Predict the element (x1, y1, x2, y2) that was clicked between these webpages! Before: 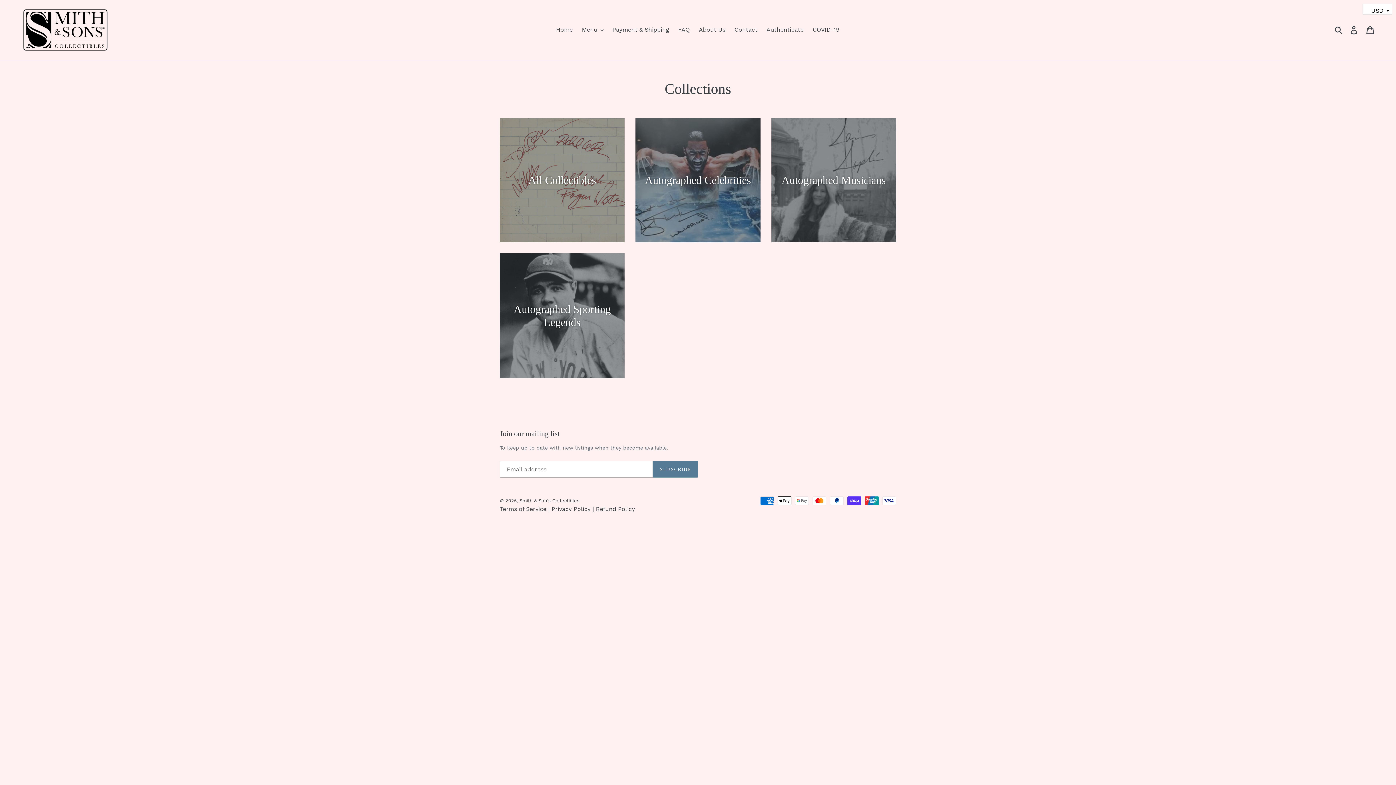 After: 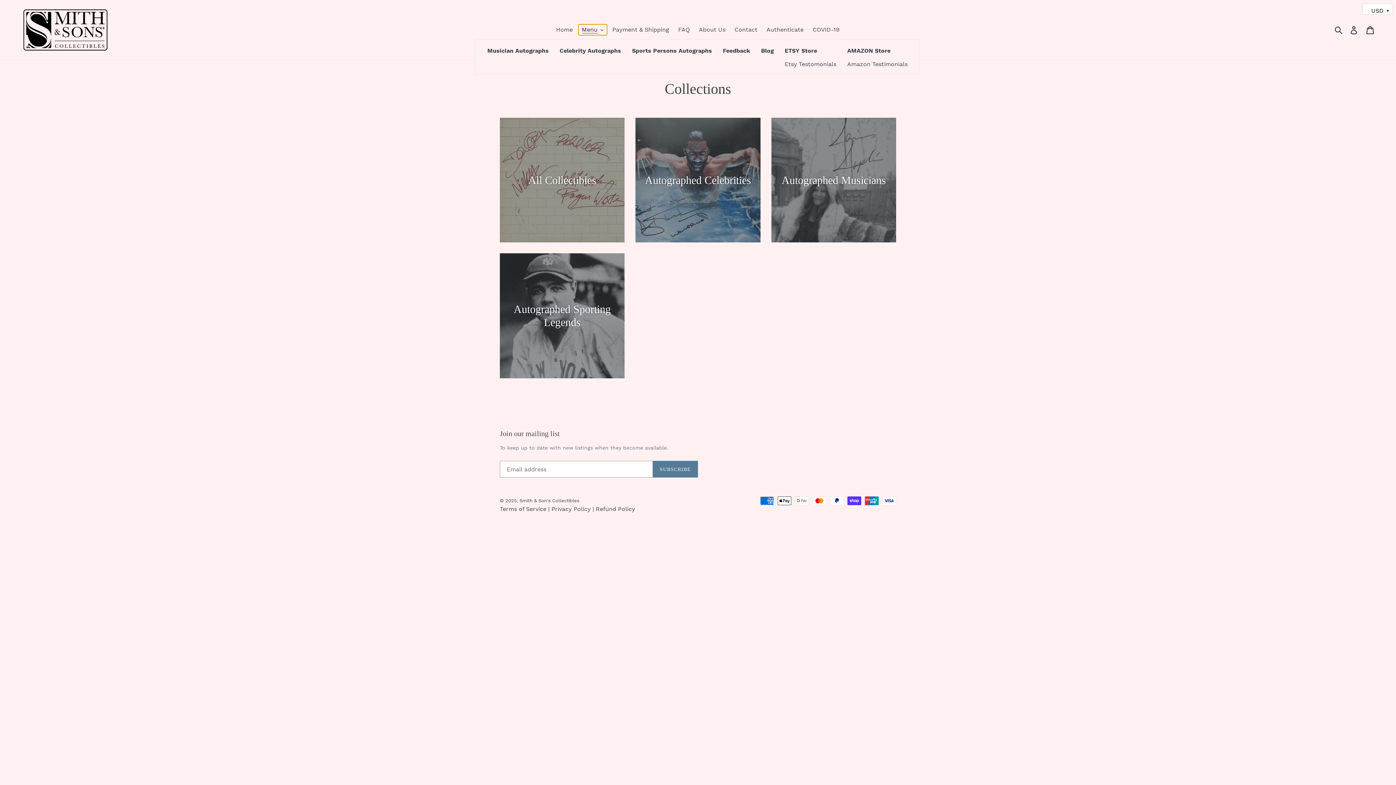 Action: bbox: (578, 24, 607, 35) label: Menu